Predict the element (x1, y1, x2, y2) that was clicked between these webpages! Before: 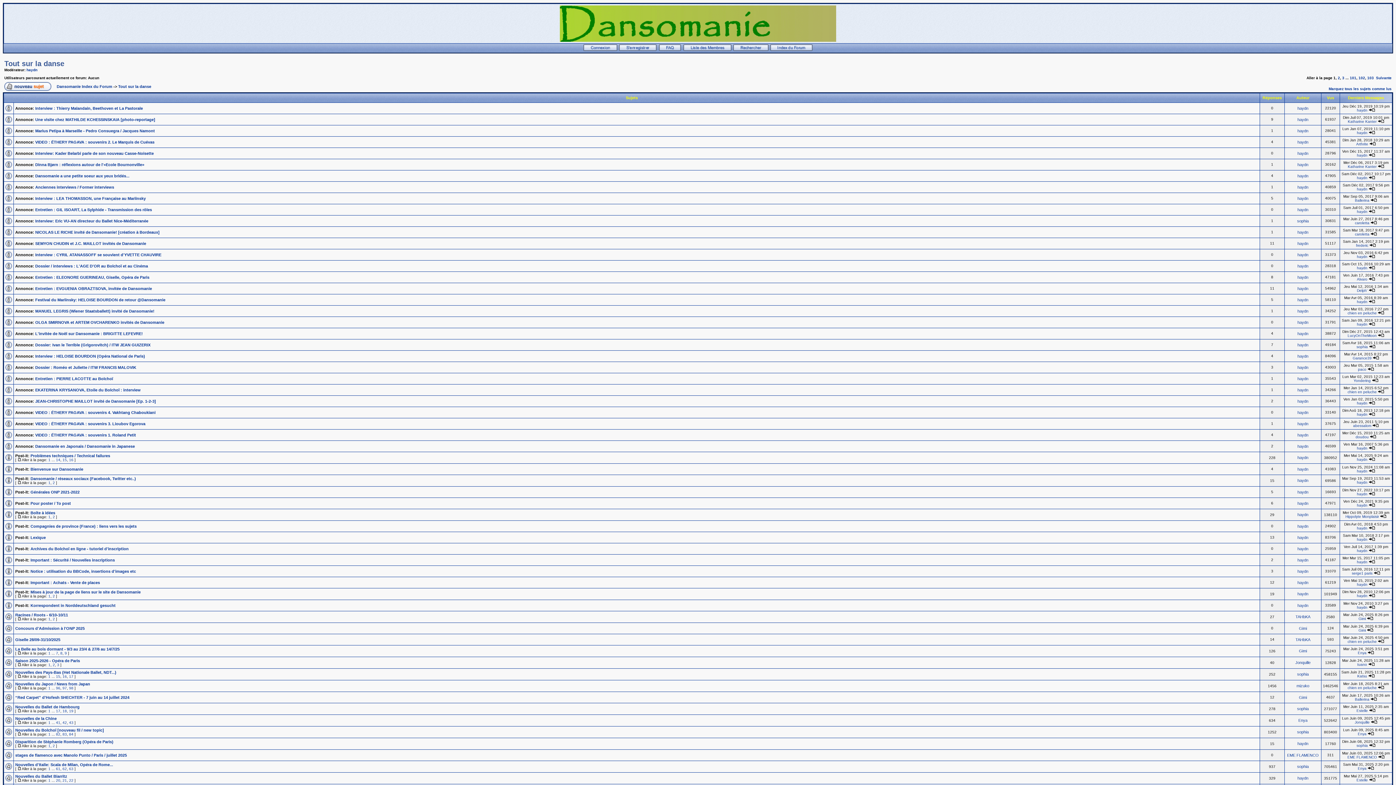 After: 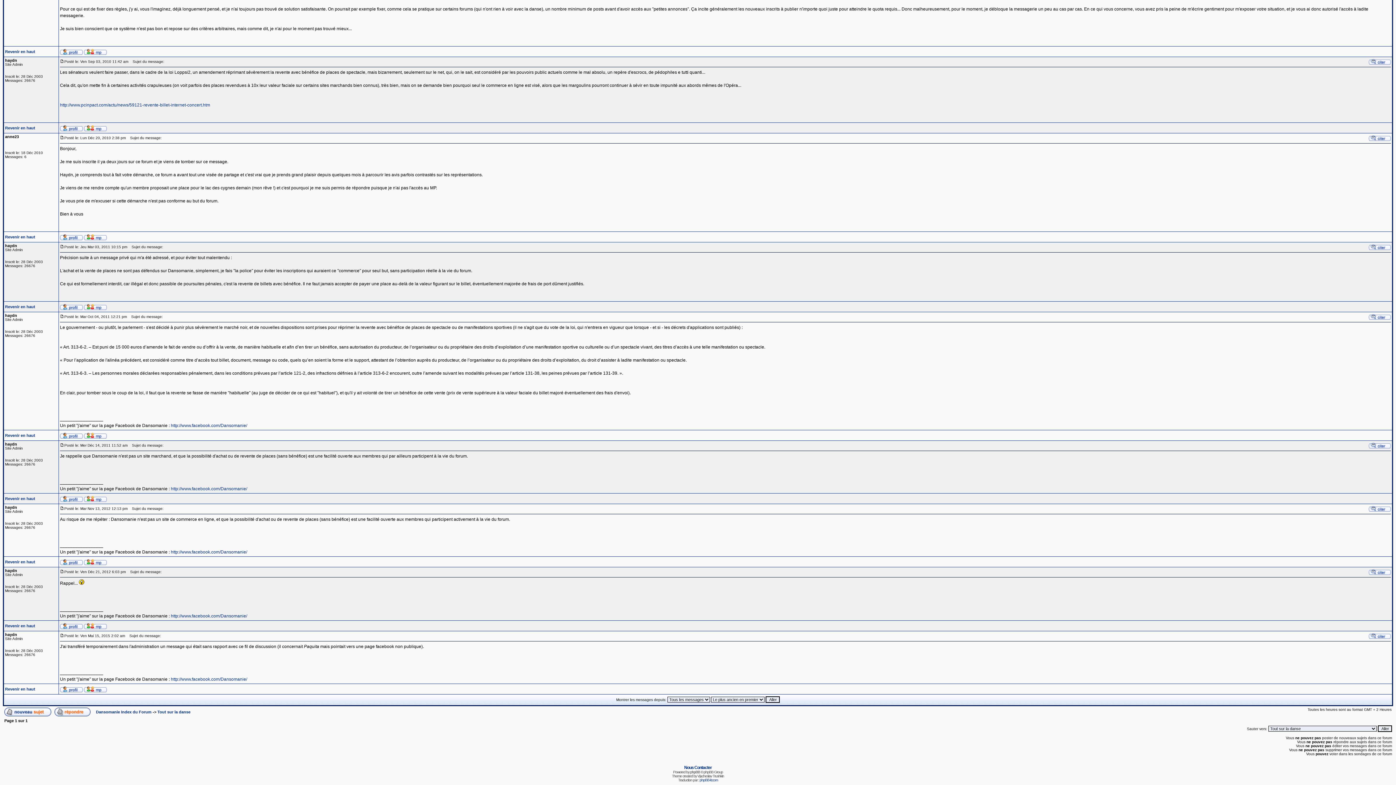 Action: bbox: (1368, 582, 1375, 586)